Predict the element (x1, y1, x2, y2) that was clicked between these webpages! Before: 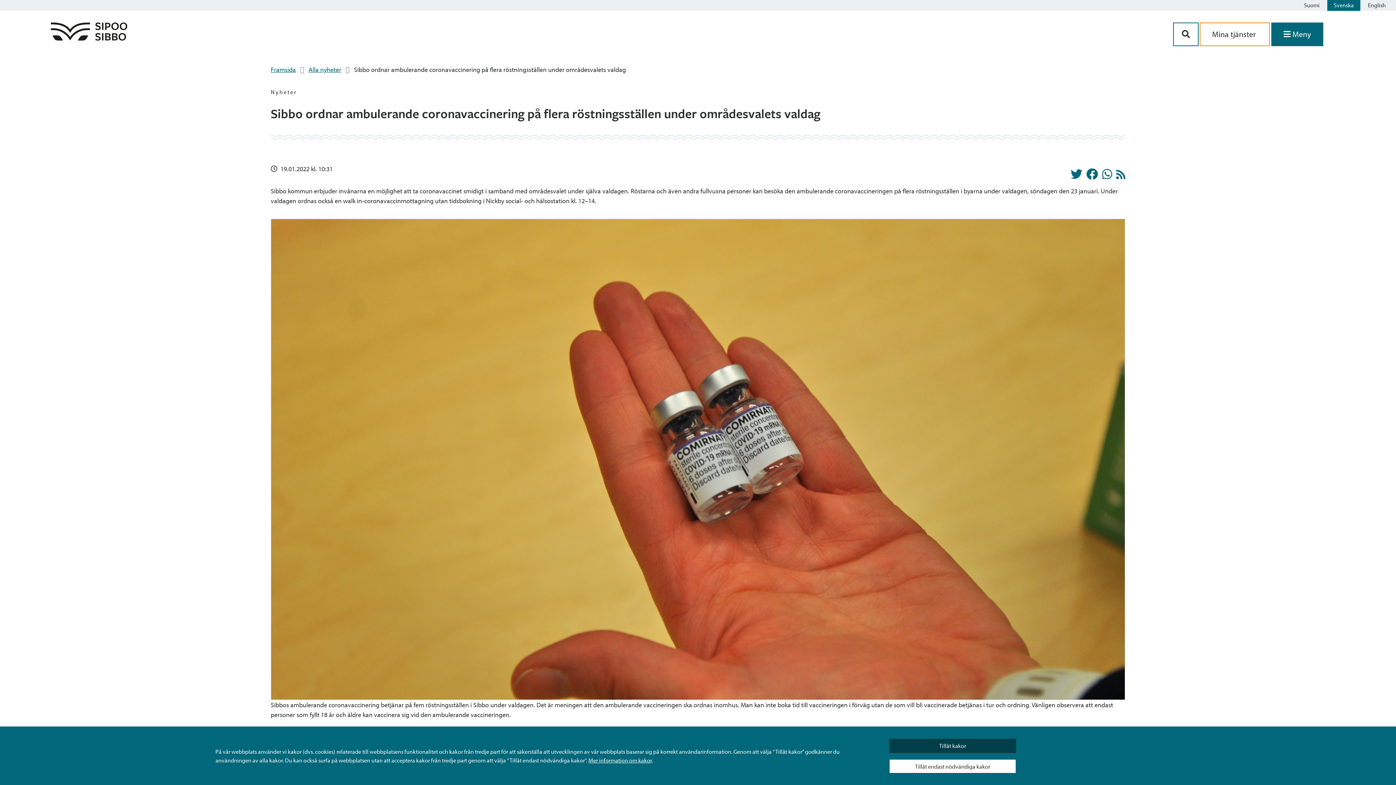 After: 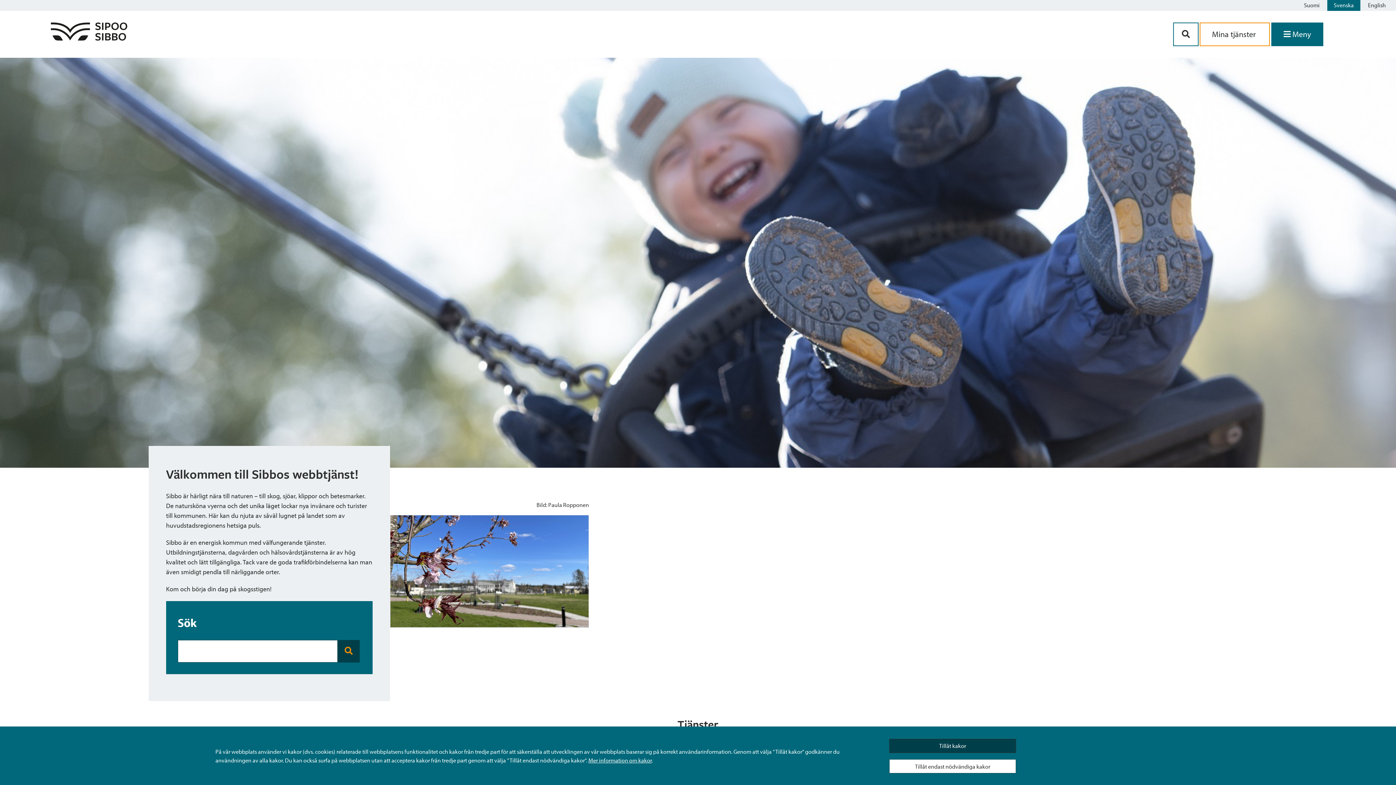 Action: label: Framsida bbox: (270, 65, 295, 73)